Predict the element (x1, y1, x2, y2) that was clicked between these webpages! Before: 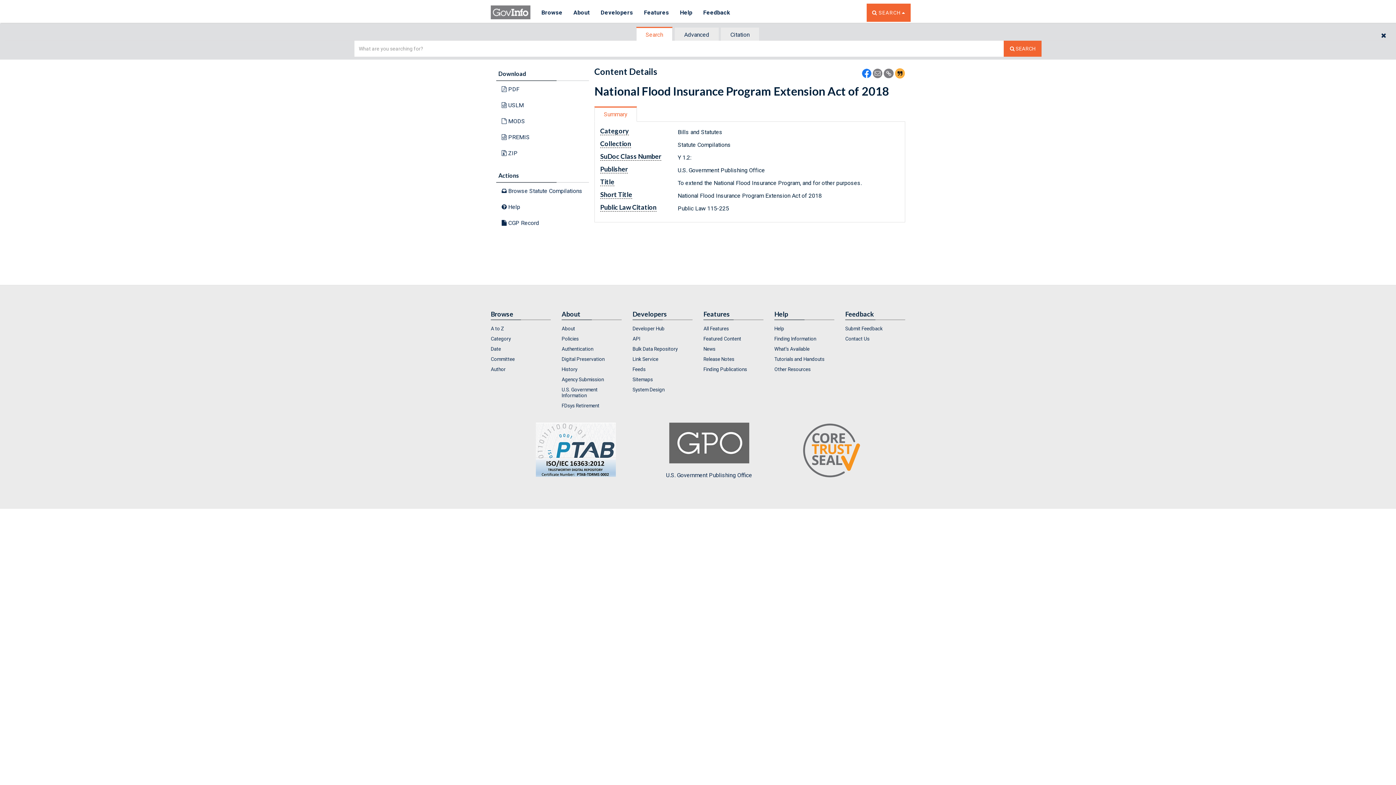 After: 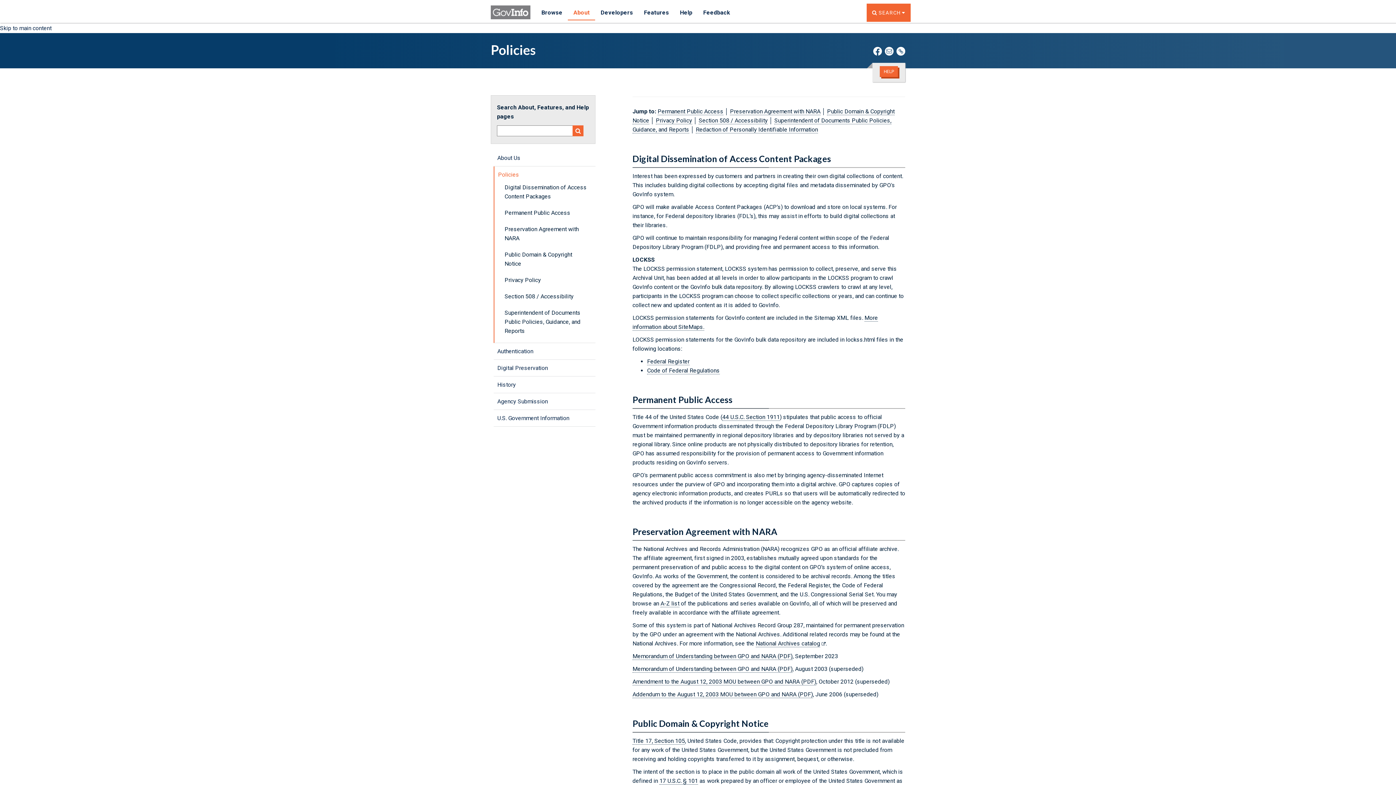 Action: bbox: (561, 334, 621, 343) label: Policies